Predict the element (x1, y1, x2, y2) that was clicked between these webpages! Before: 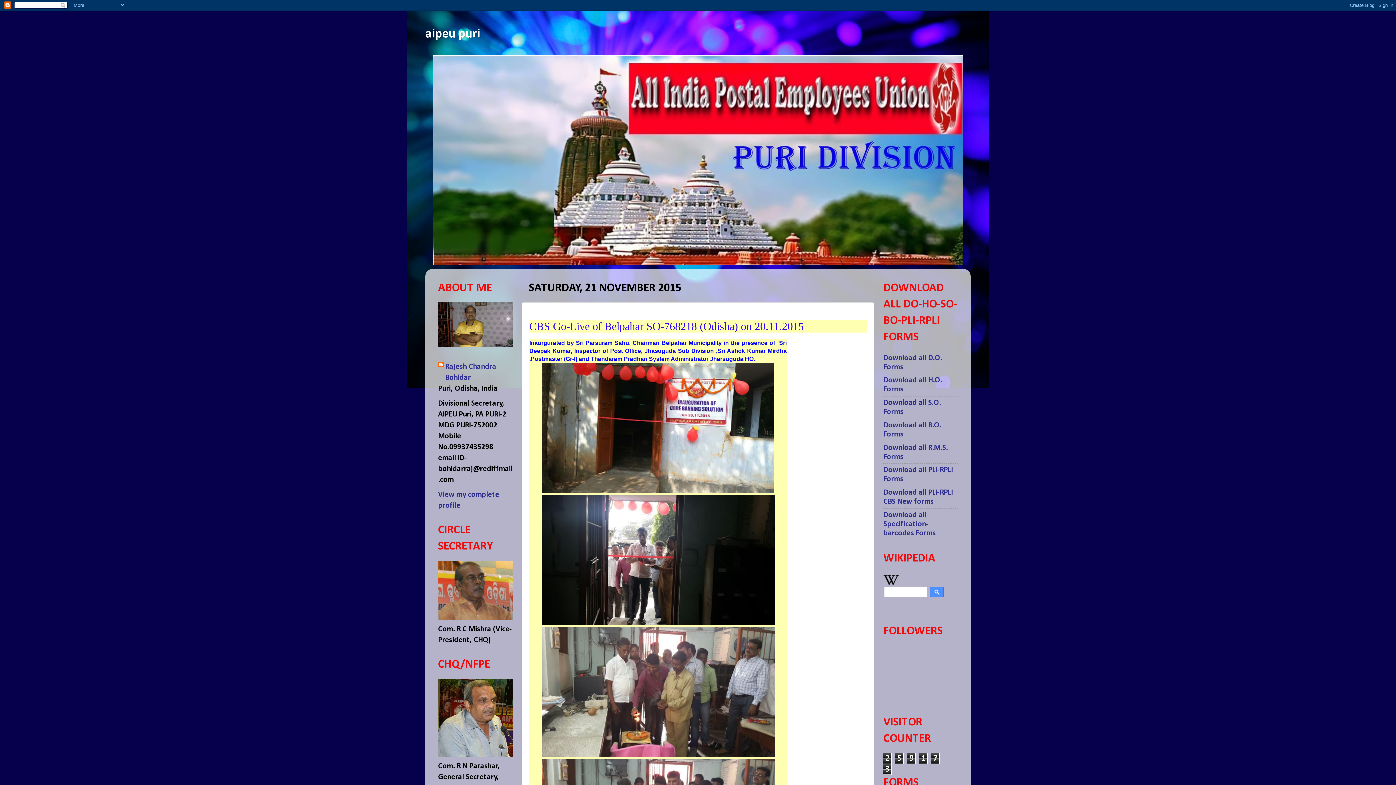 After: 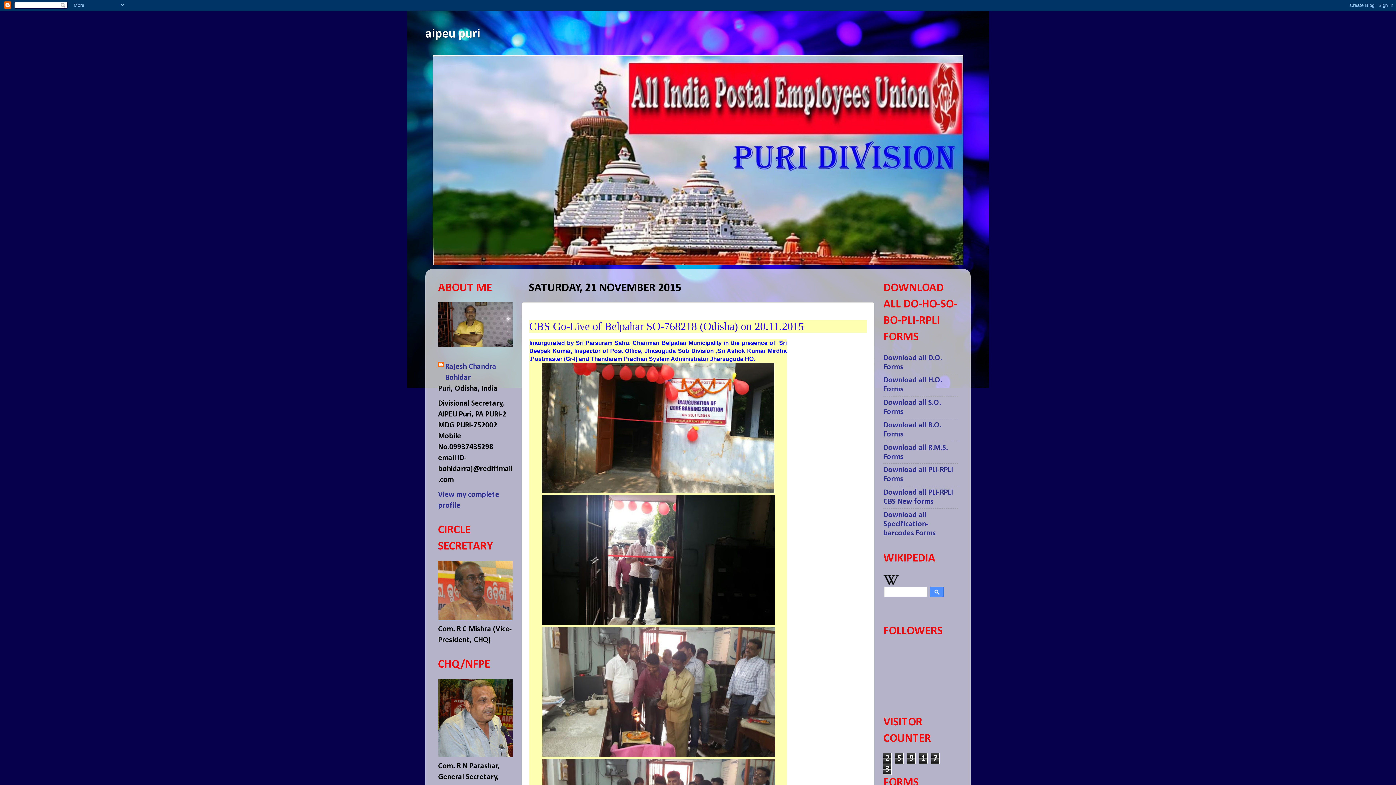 Action: label:   bbox: (883, 576, 899, 584)